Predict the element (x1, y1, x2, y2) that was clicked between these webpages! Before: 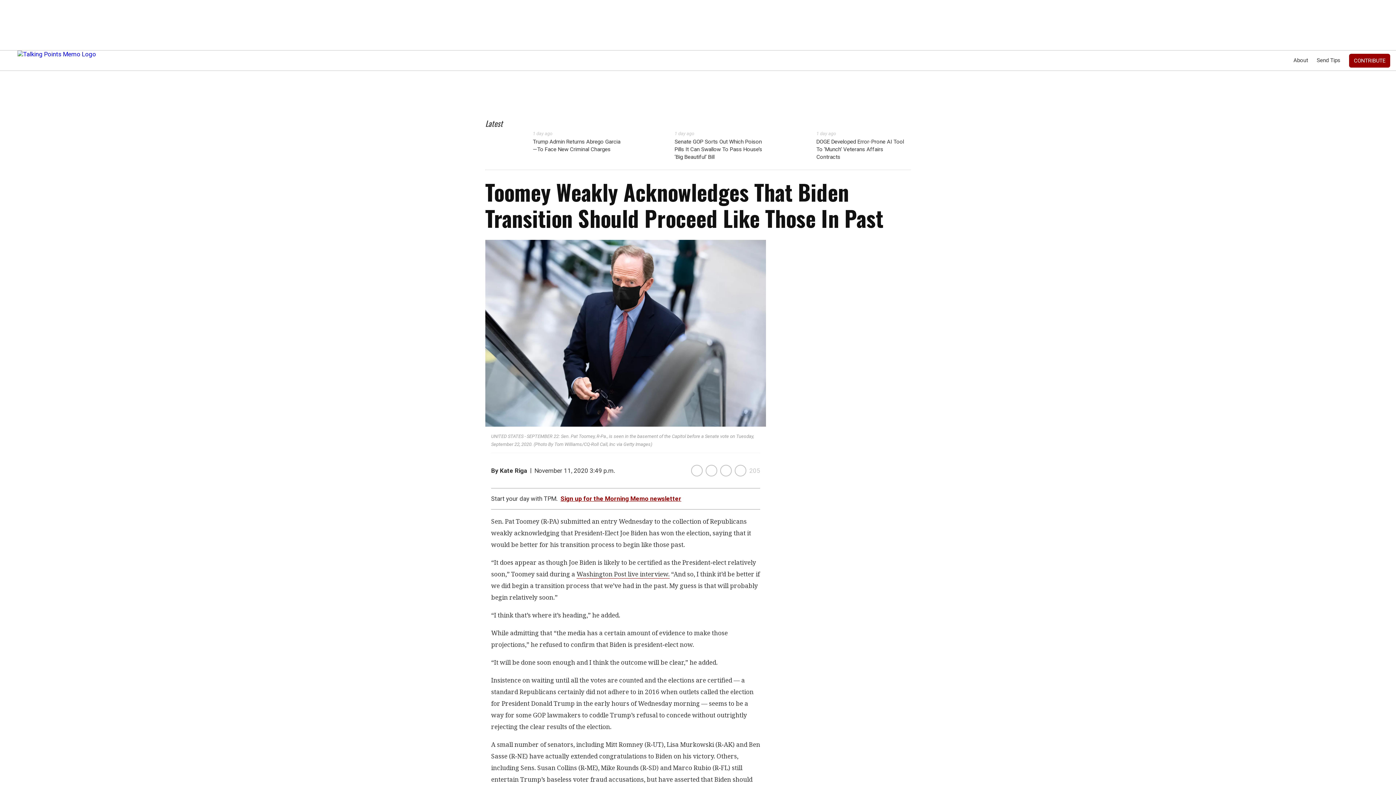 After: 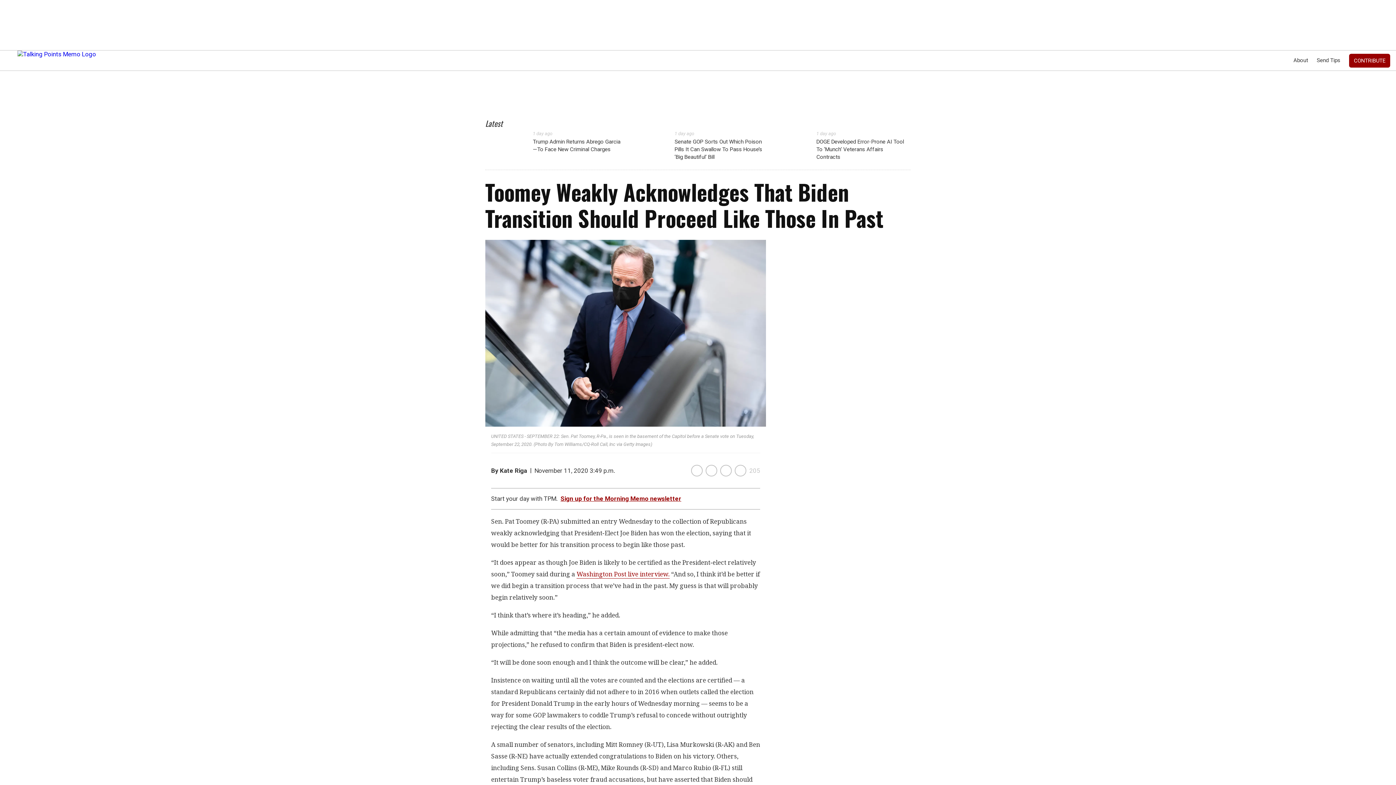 Action: bbox: (576, 570, 669, 578) label: Washington Post live interview.